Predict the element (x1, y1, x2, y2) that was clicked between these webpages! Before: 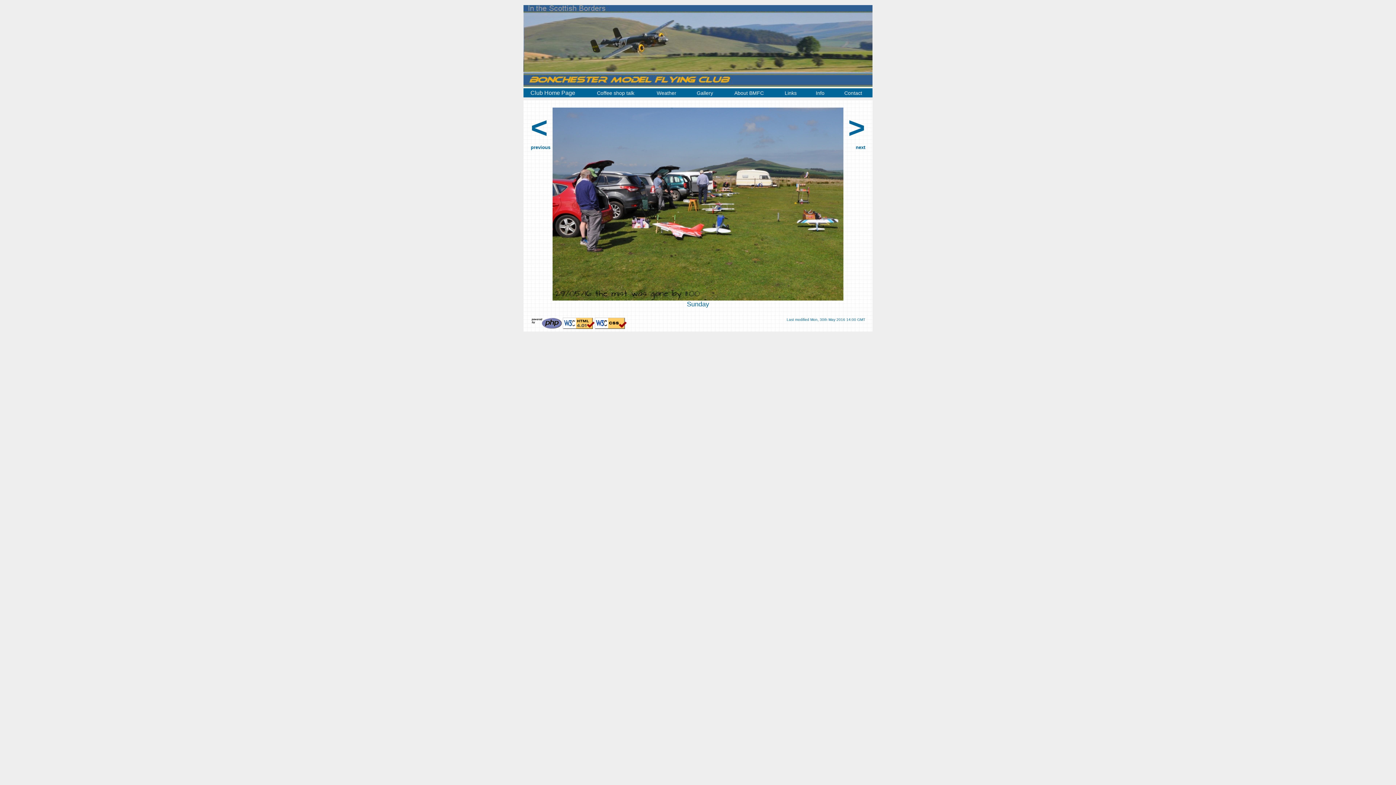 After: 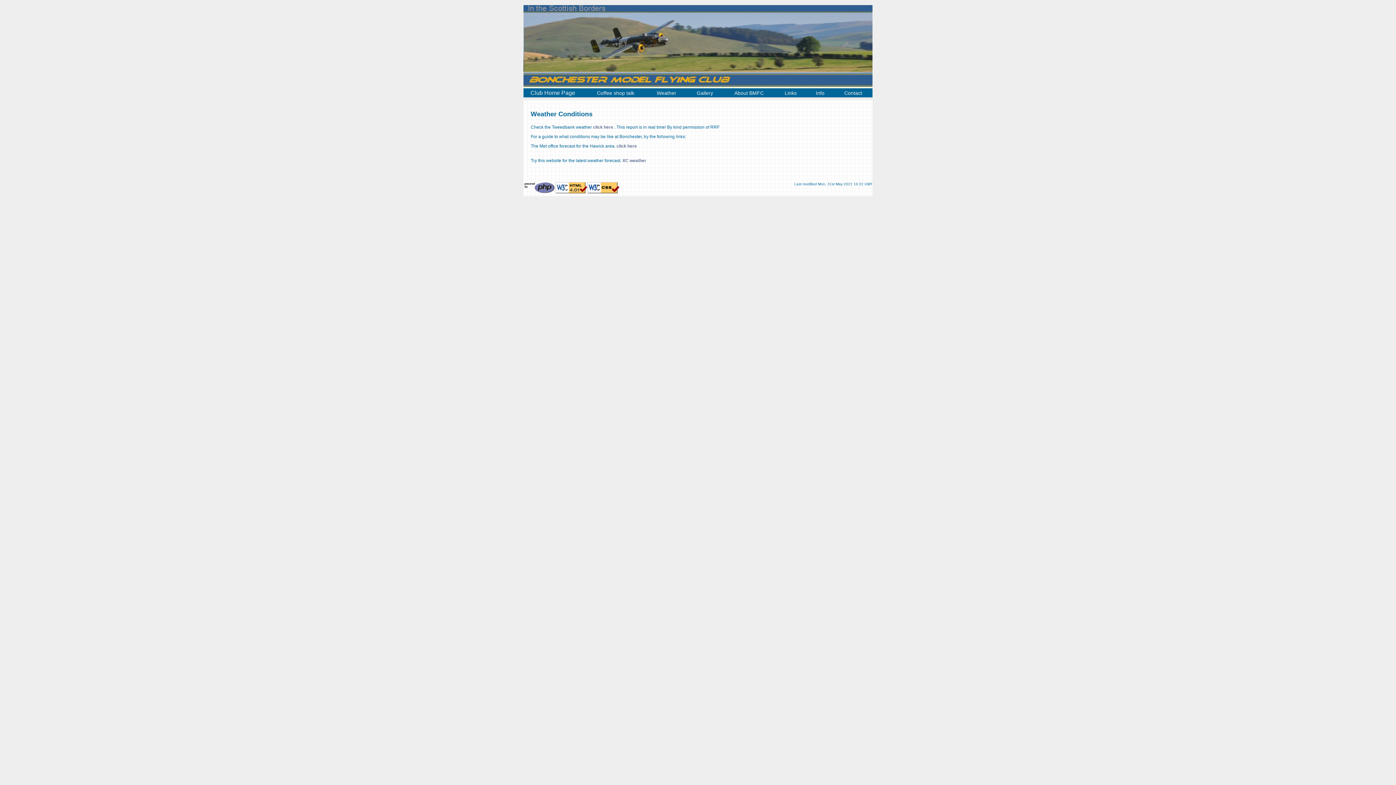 Action: bbox: (656, 90, 676, 96) label: Weather